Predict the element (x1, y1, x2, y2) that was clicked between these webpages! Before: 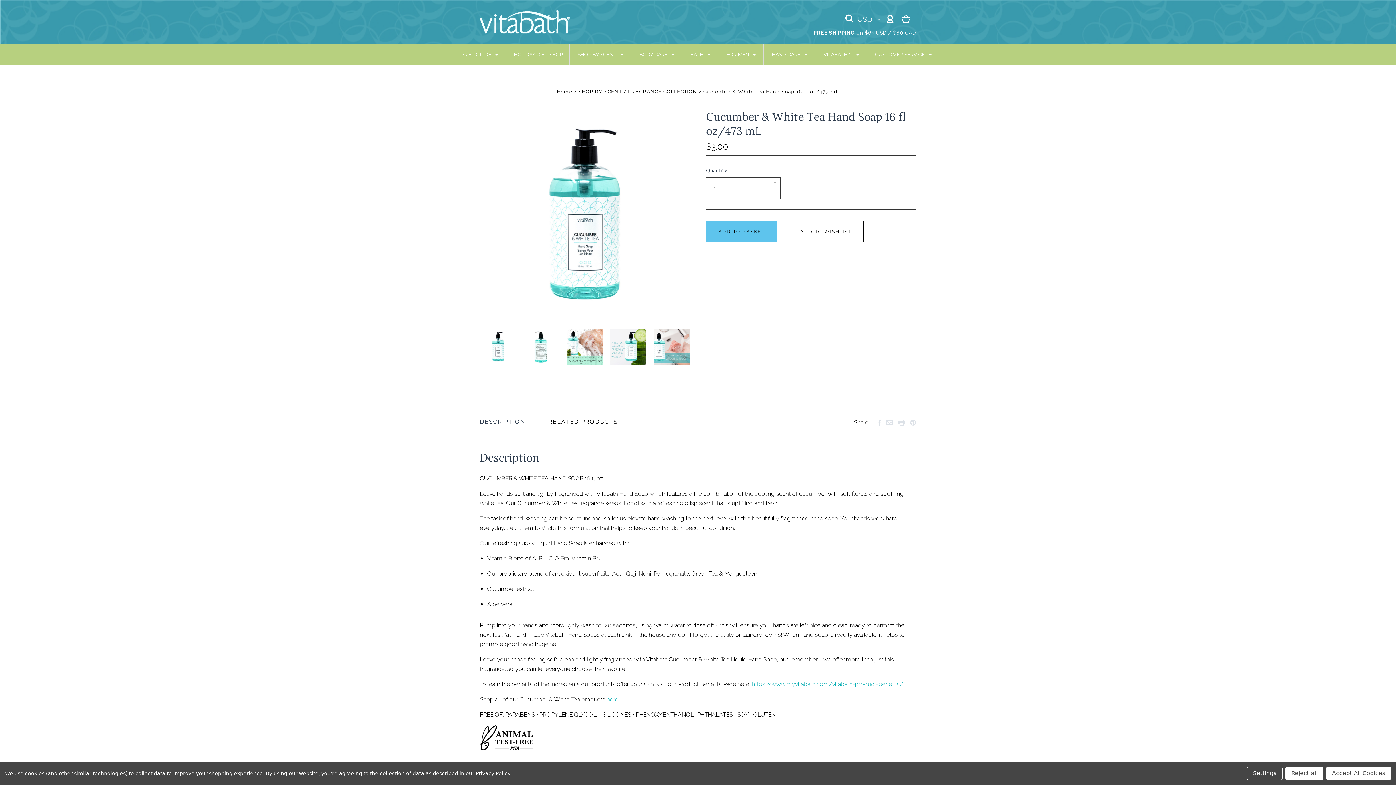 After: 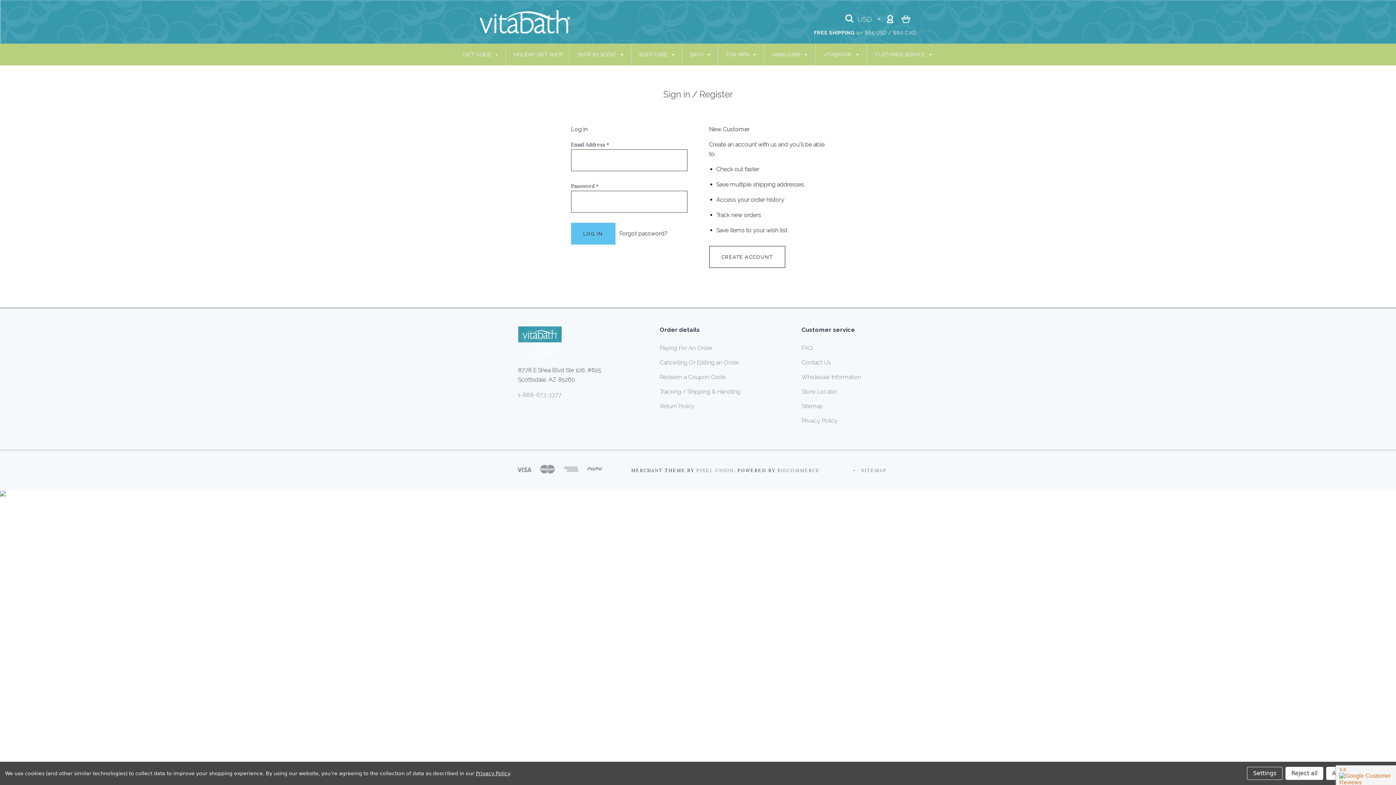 Action: bbox: (885, 14, 894, 21)